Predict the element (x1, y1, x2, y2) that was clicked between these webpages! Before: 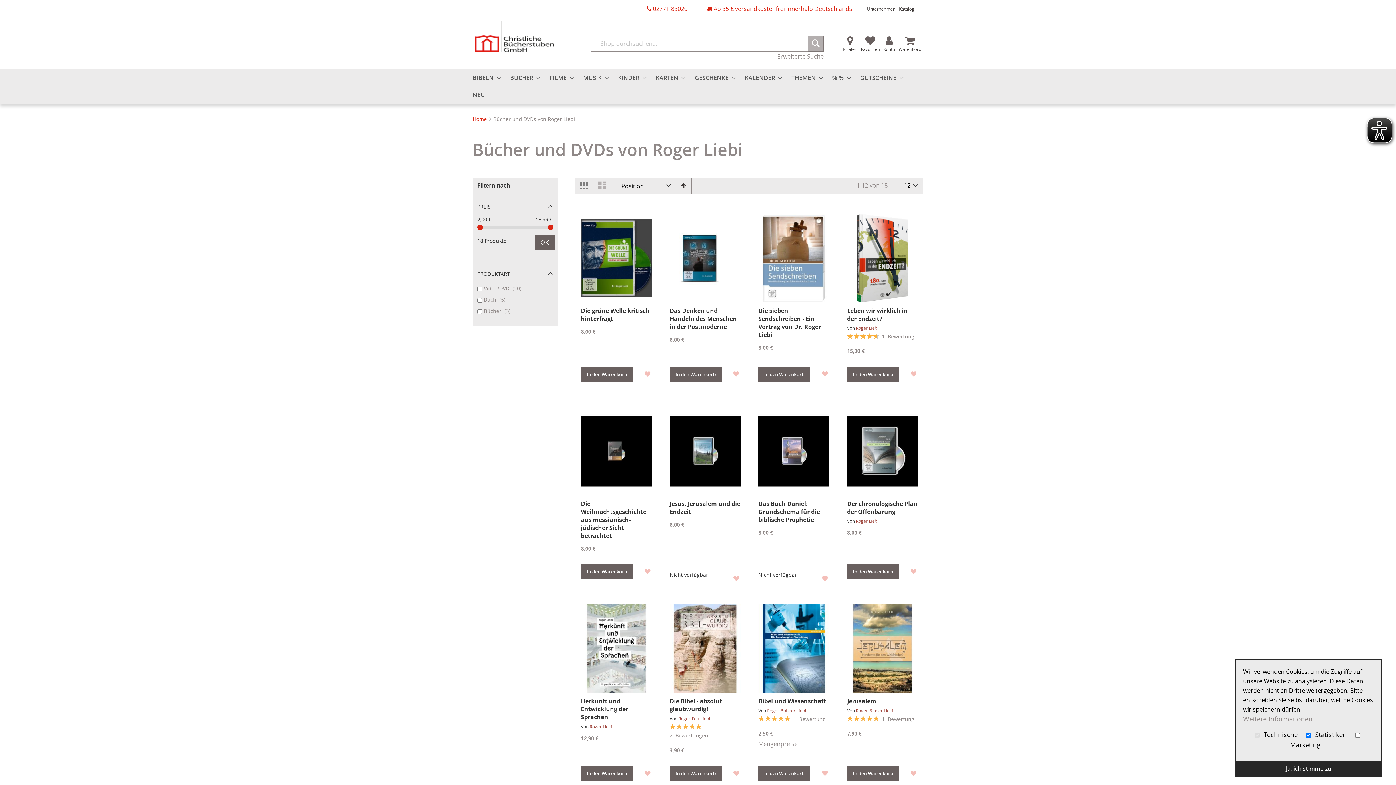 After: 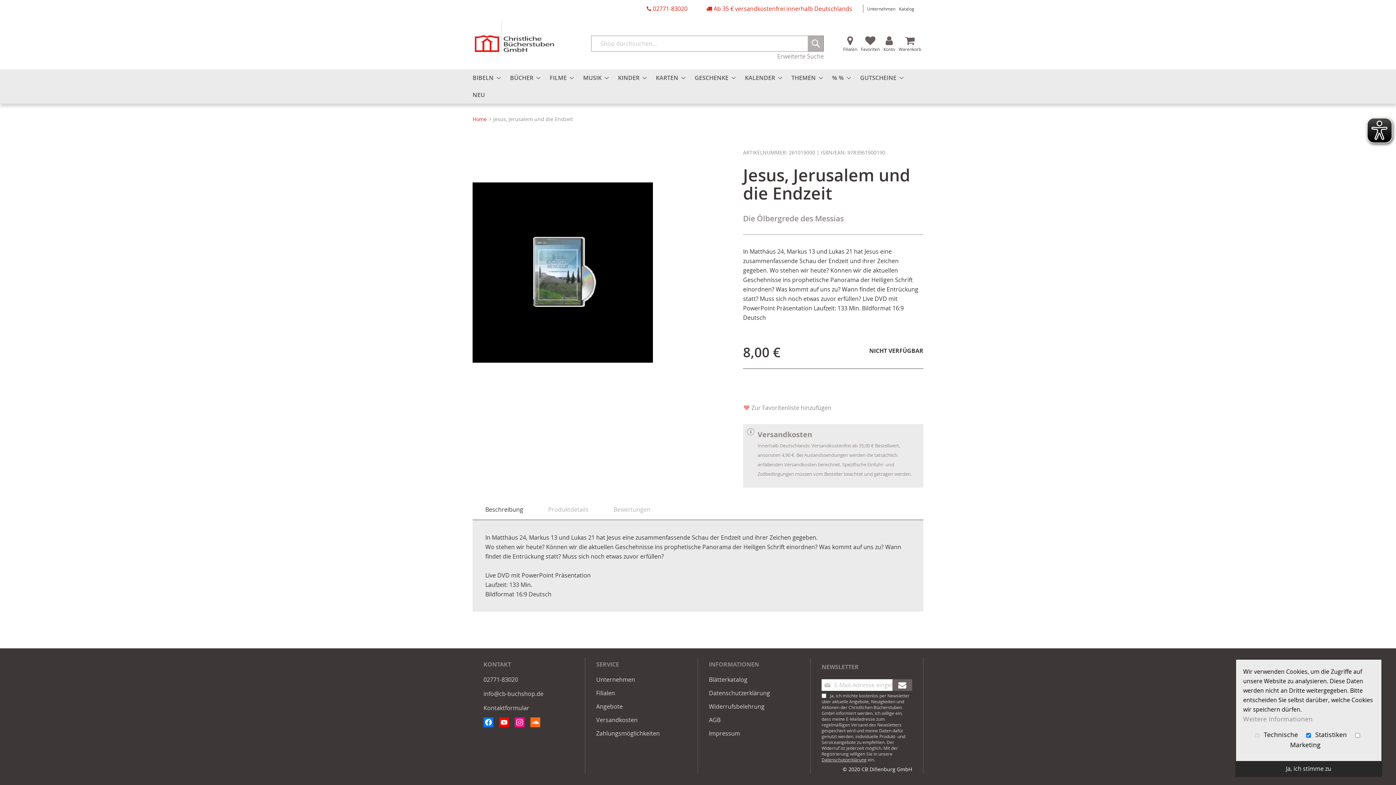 Action: bbox: (669, 499, 740, 515) label: Jesus, Jerusalem und die Endzeit